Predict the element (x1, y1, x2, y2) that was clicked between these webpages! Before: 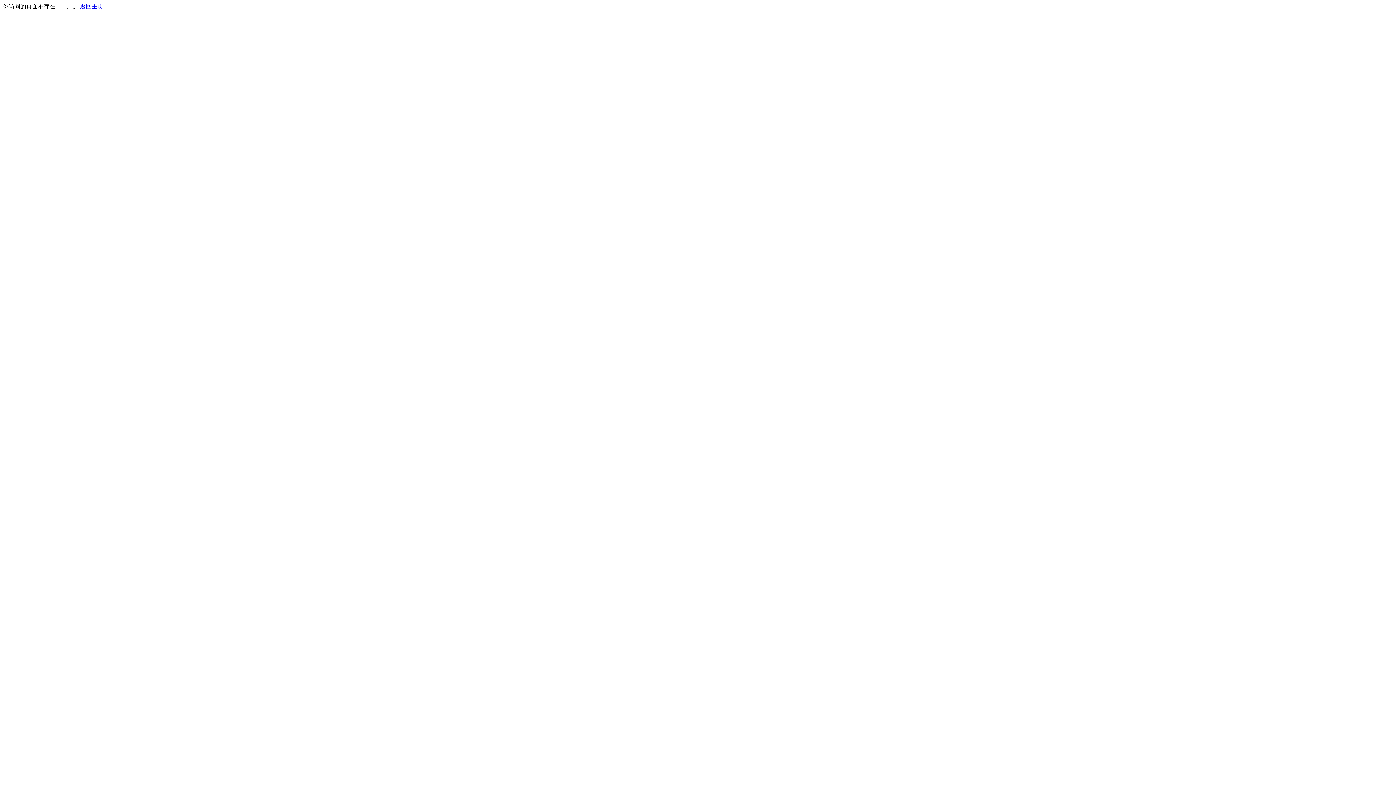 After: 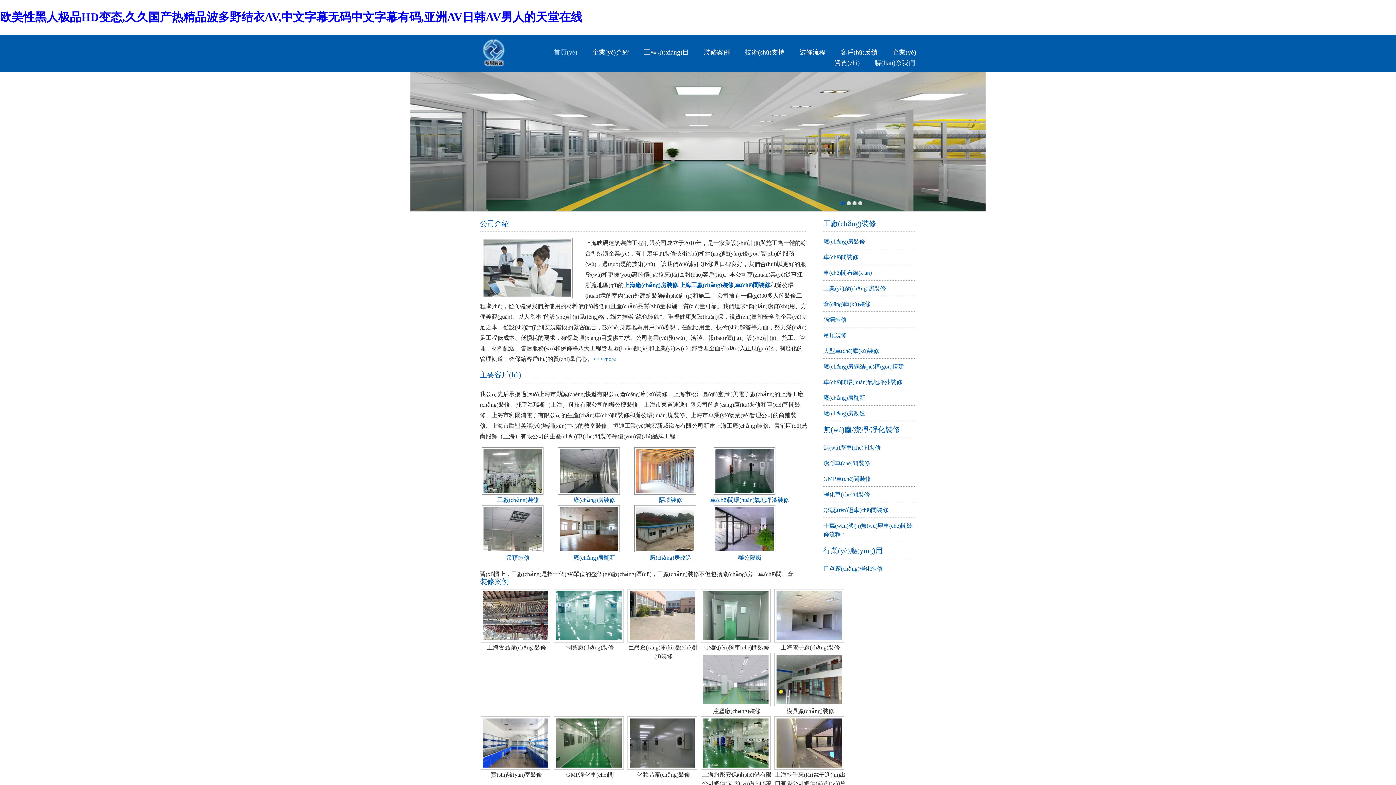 Action: label: 返回主页 bbox: (80, 3, 103, 9)